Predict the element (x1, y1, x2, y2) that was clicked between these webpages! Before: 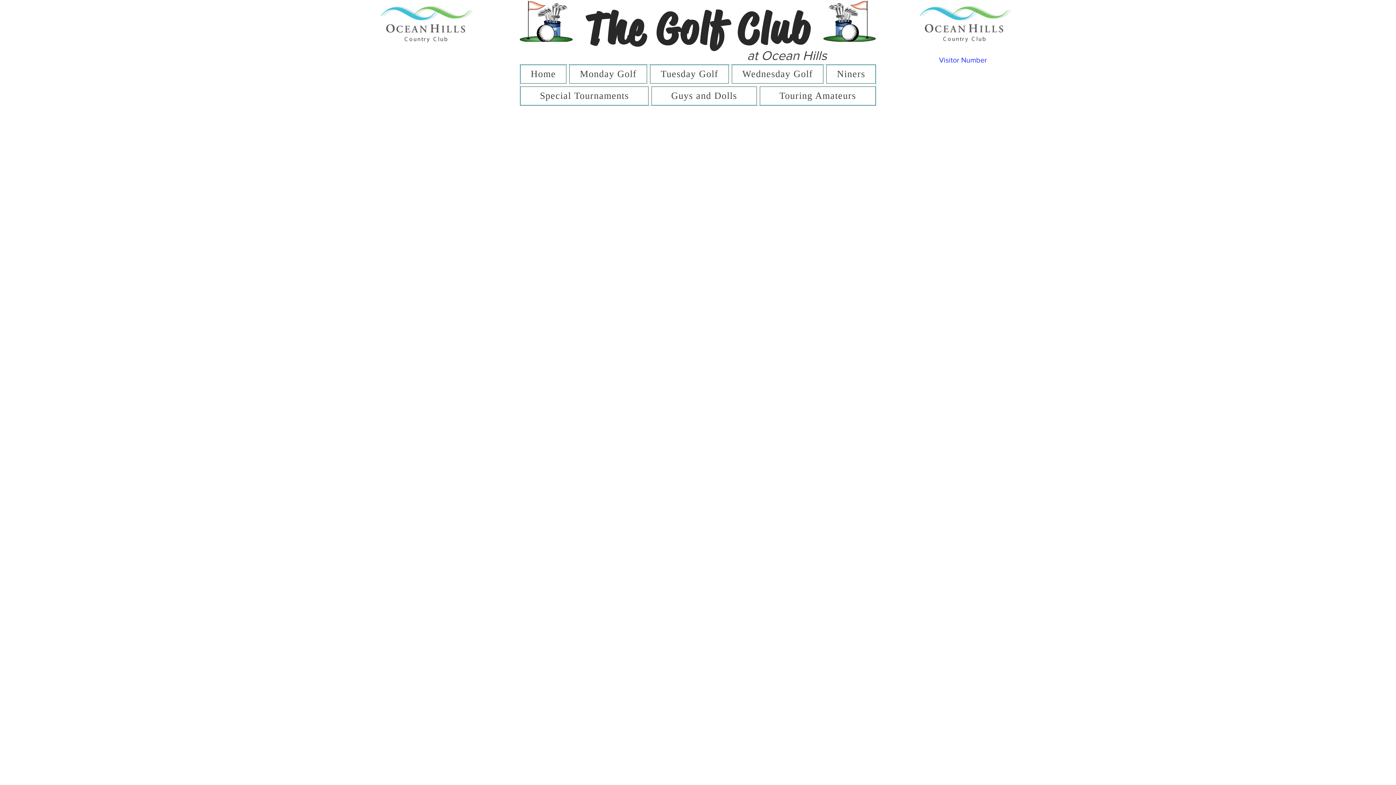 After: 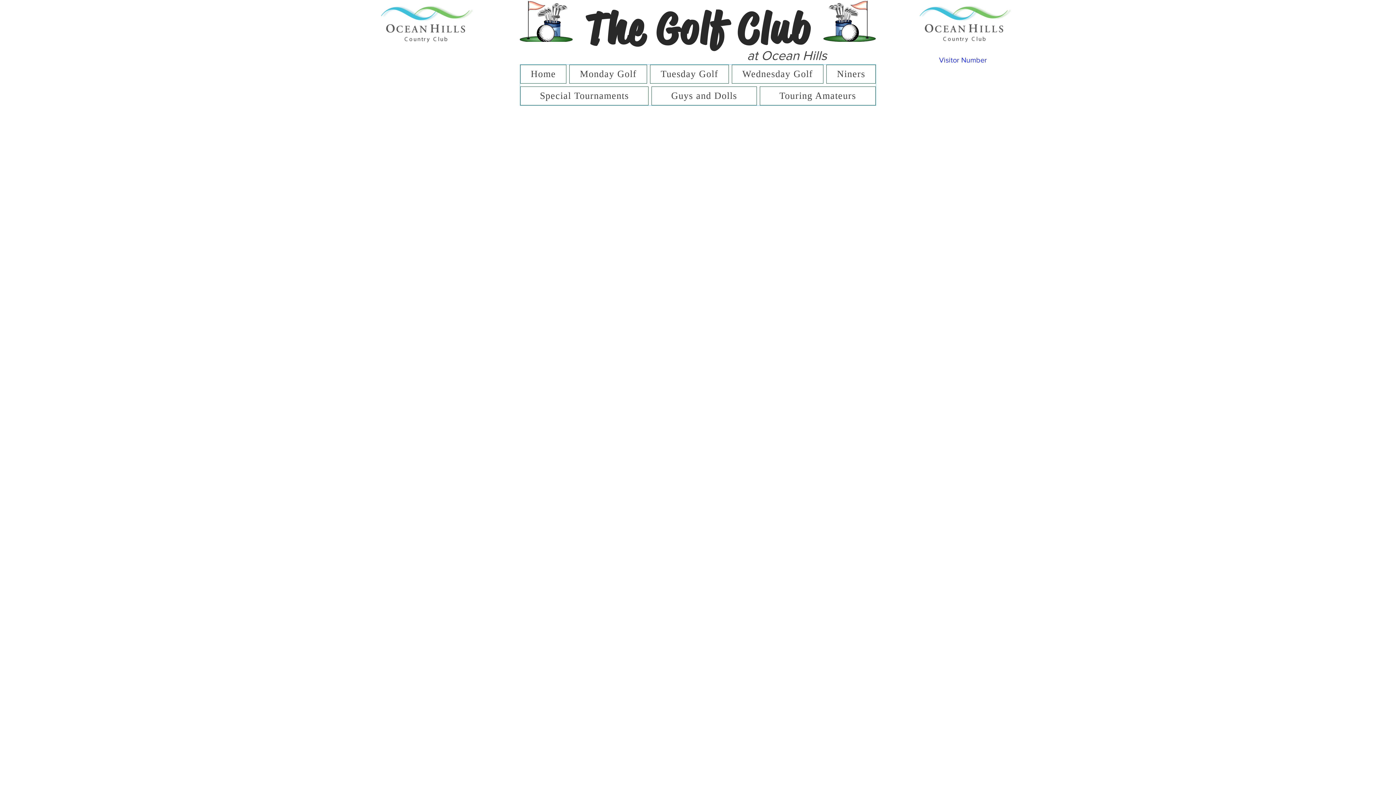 Action: bbox: (373, 0, 477, 48)